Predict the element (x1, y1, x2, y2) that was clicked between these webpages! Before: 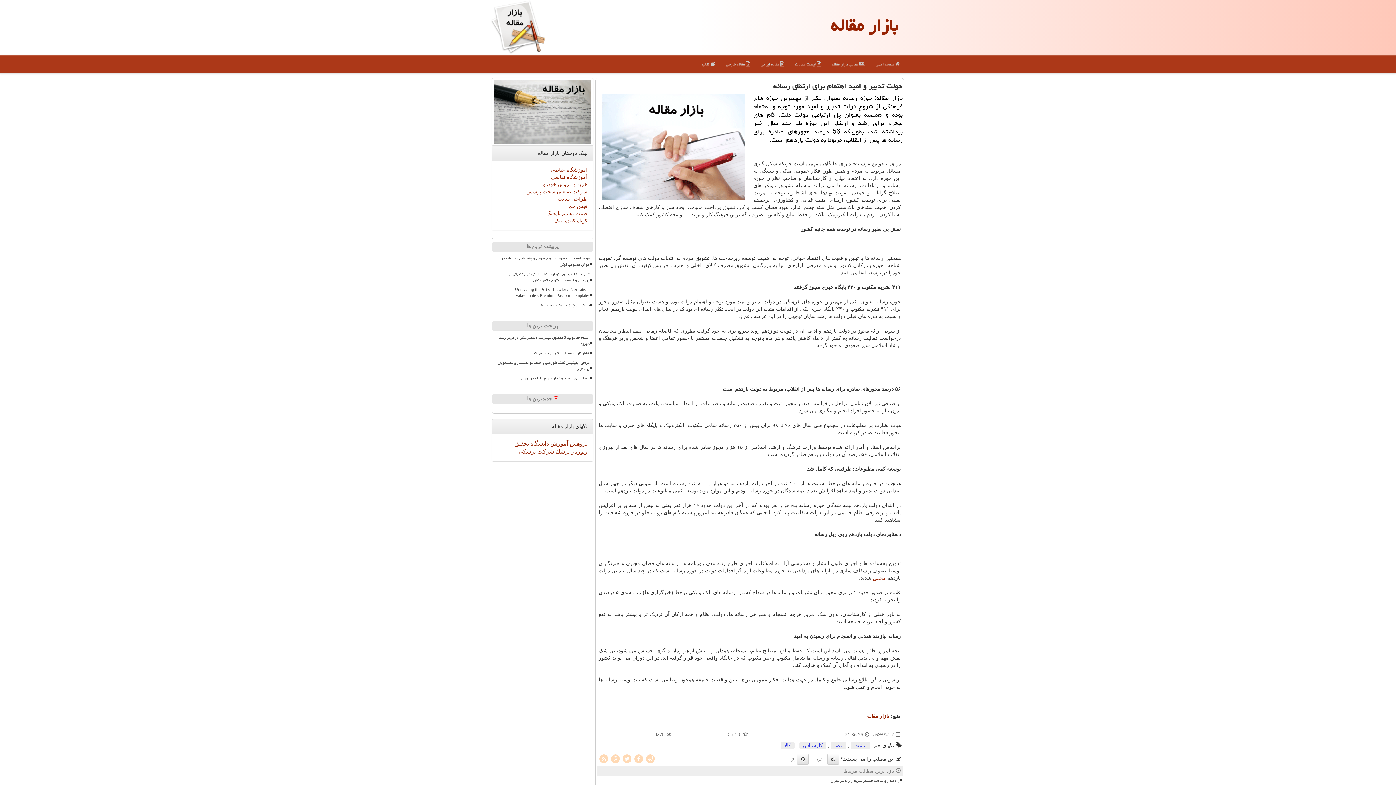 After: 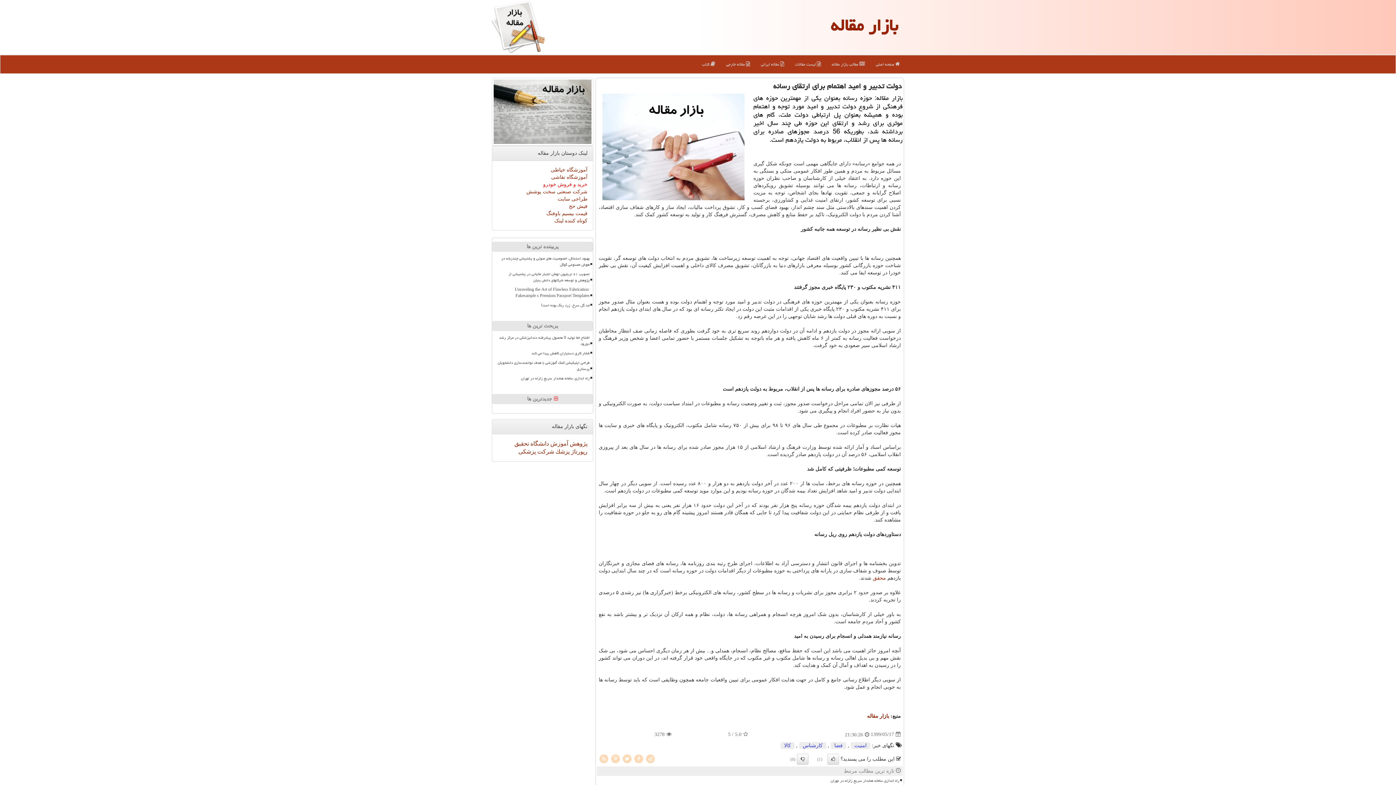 Action: label: خرید و فروش خودرو bbox: (543, 181, 587, 187)